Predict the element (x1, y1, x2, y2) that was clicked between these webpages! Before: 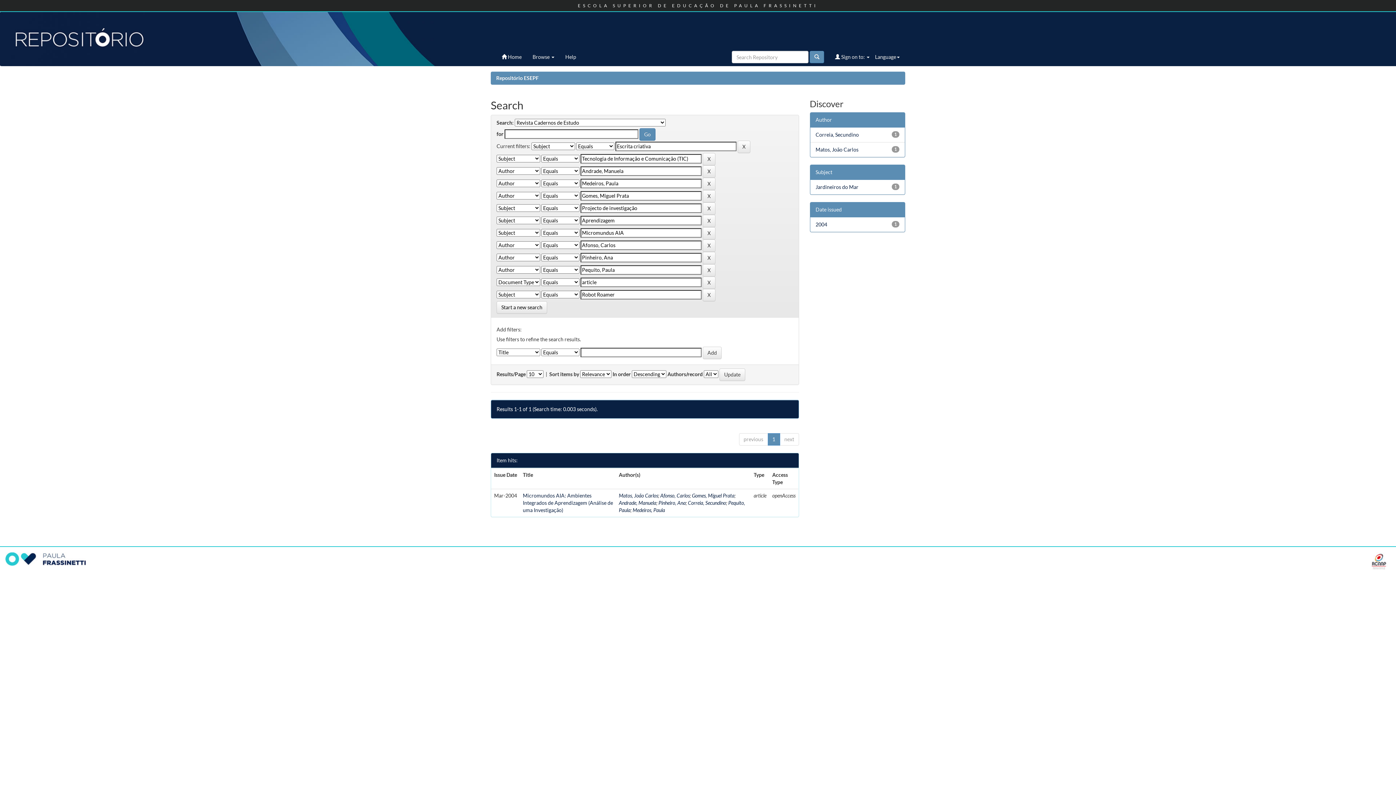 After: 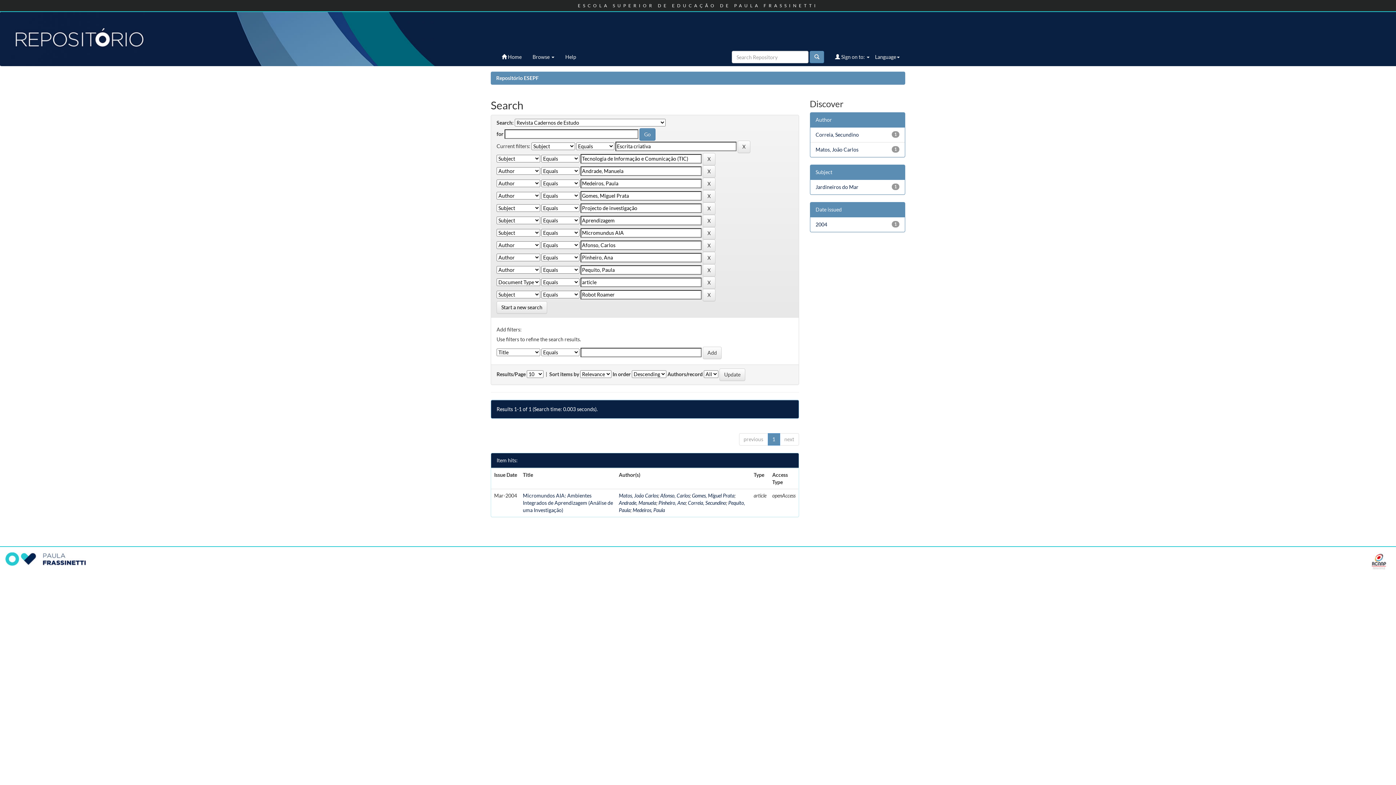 Action: bbox: (1368, 557, 1396, 564)